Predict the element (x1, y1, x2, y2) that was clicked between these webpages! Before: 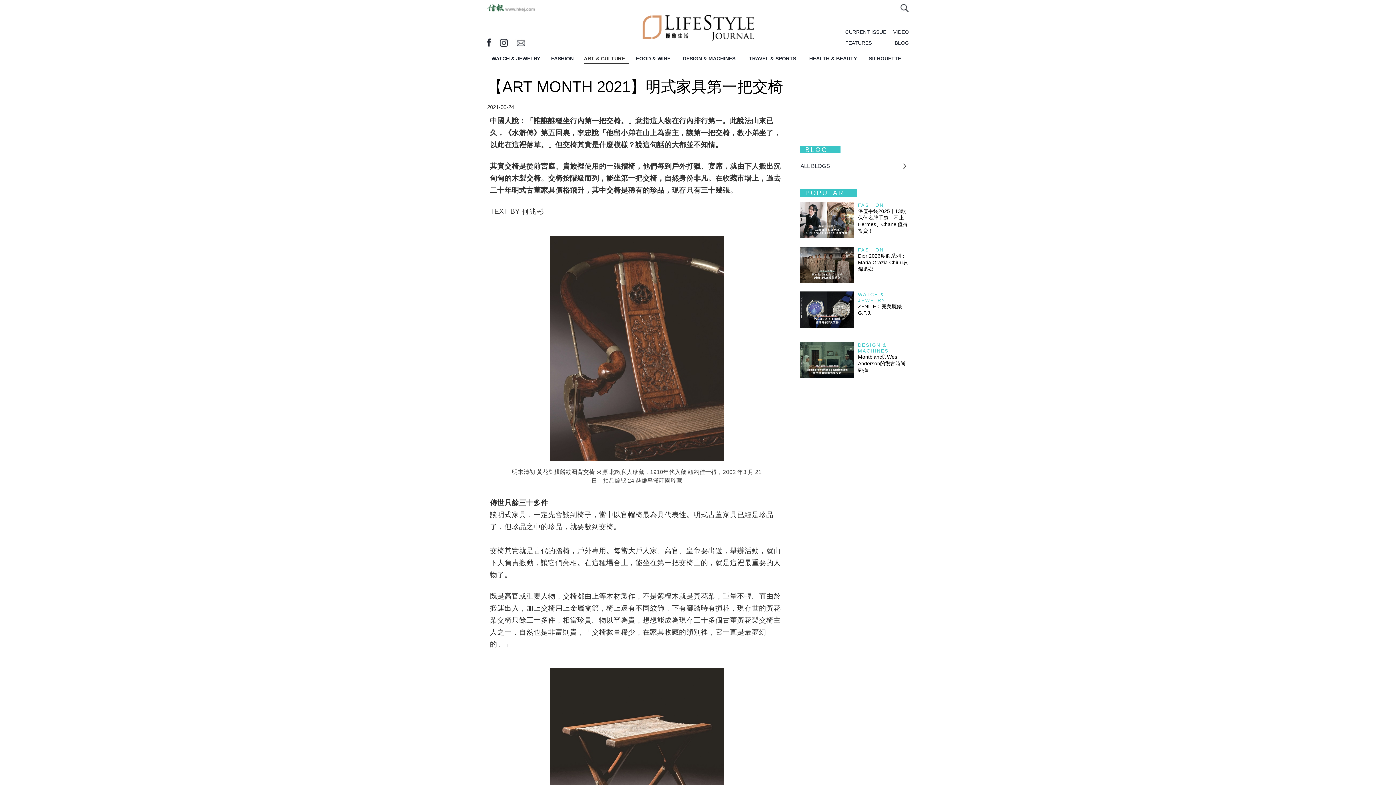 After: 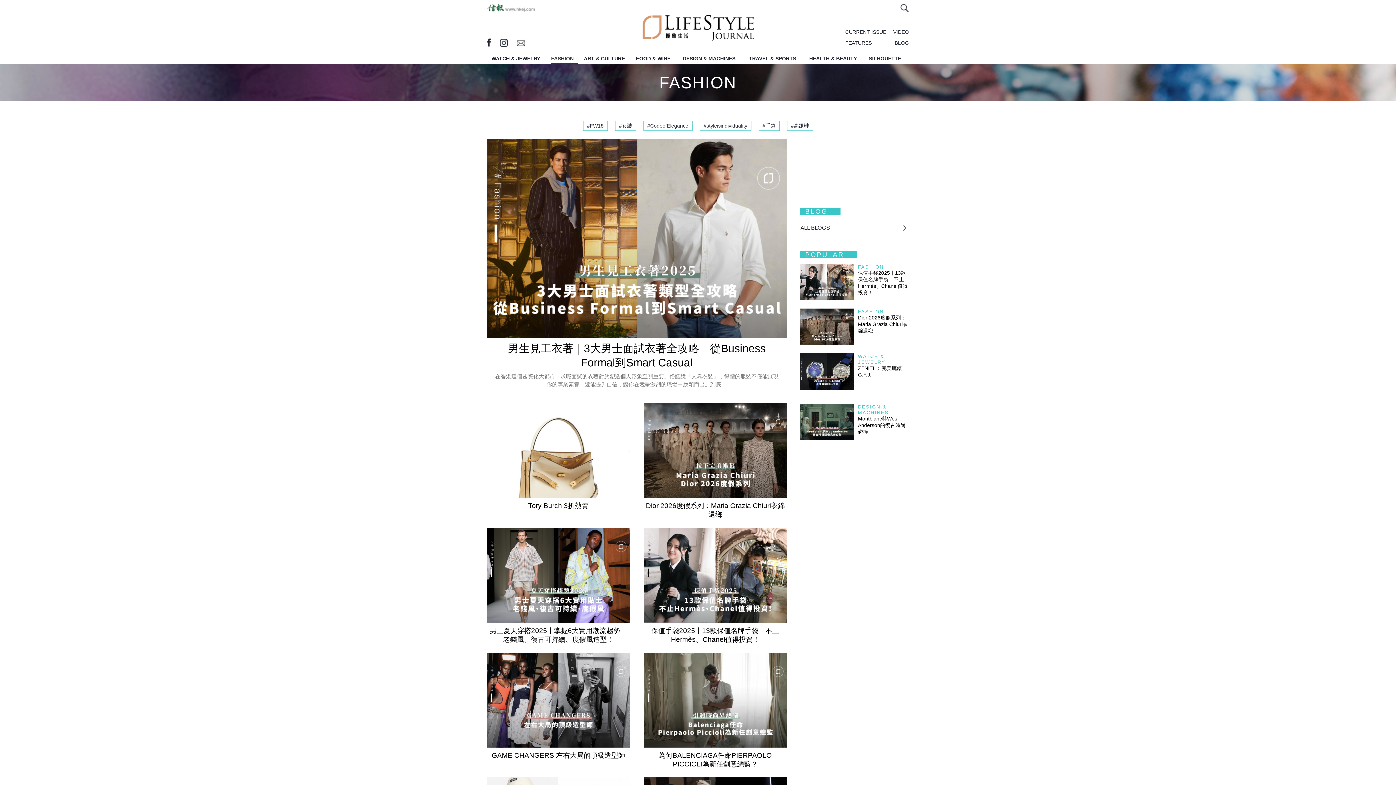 Action: label: FASHION bbox: (551, 55, 578, 64)